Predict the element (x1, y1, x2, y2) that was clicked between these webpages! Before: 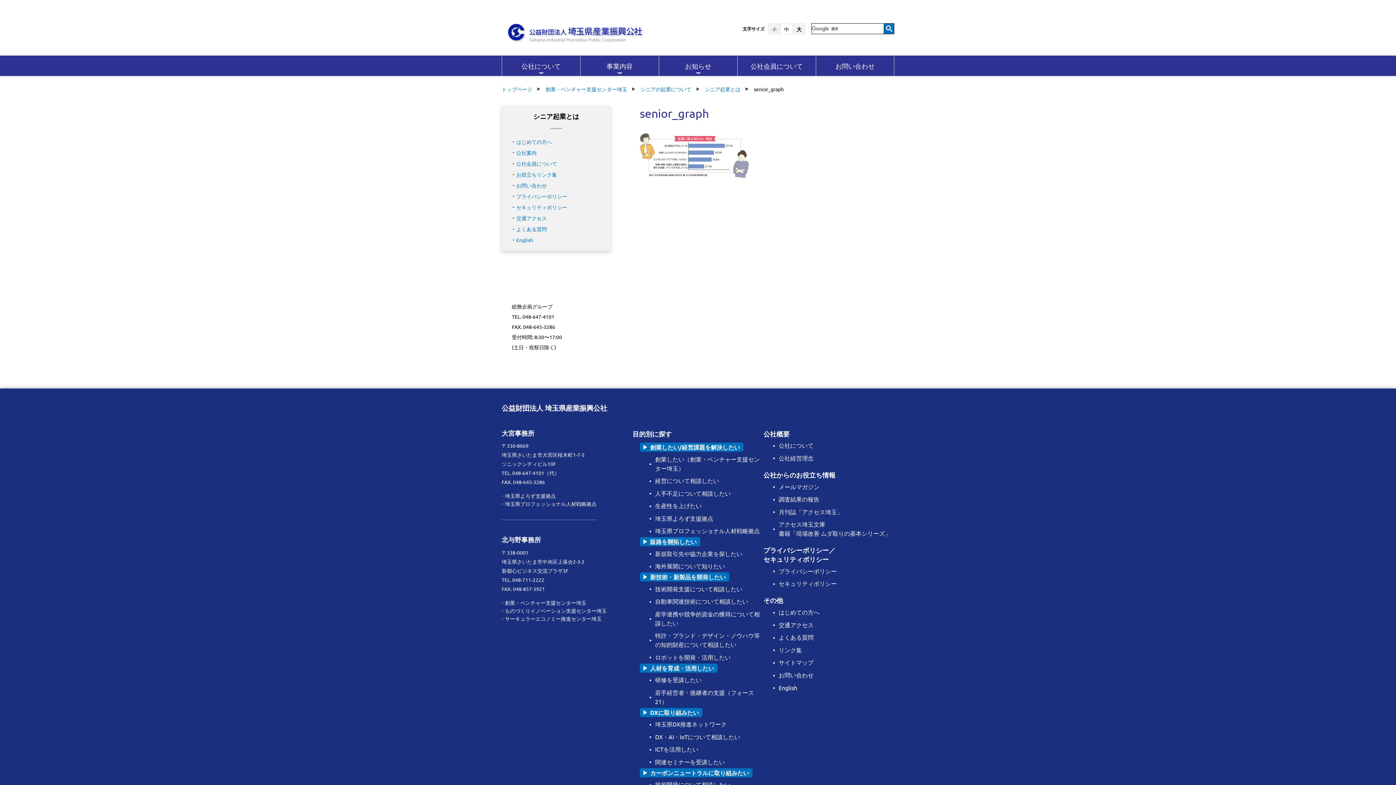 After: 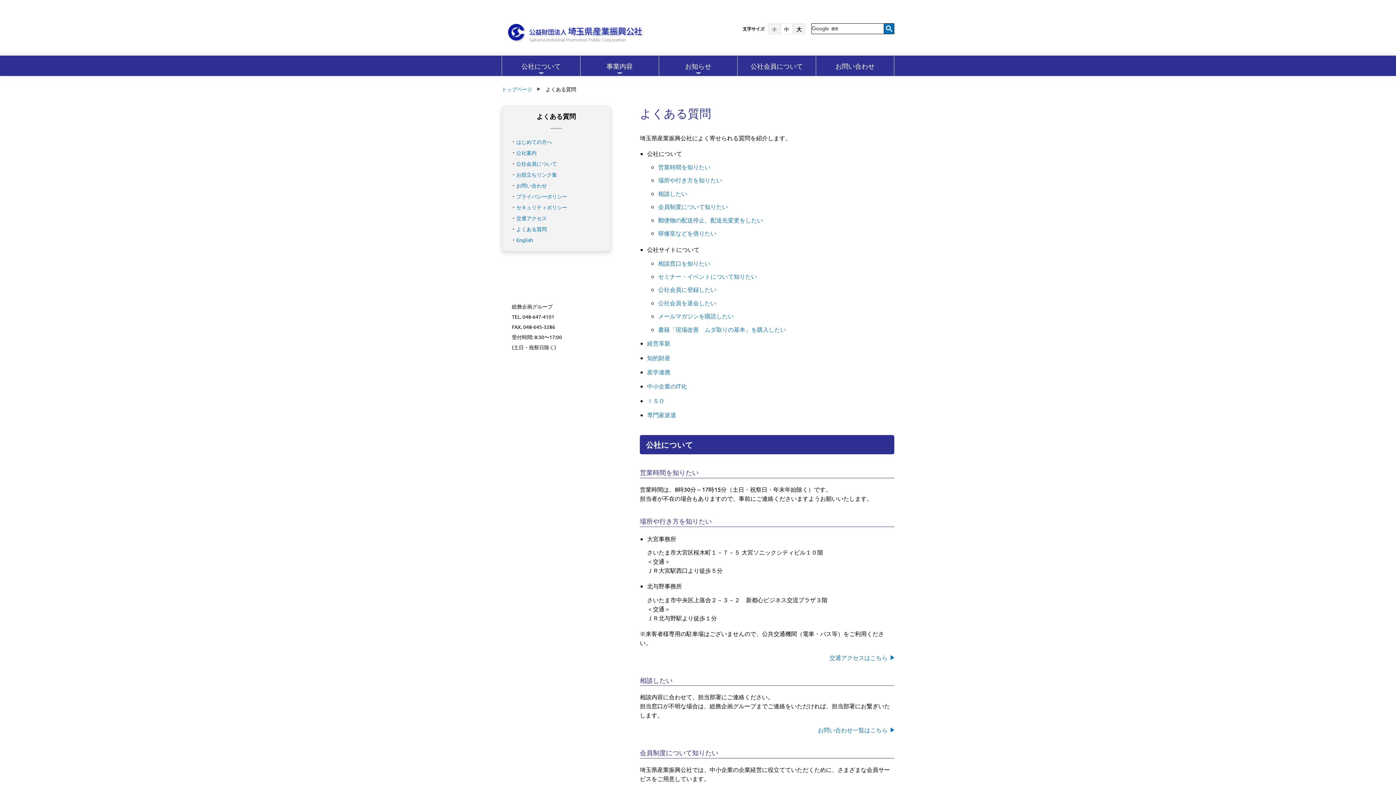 Action: bbox: (516, 225, 546, 232) label: よくある質問